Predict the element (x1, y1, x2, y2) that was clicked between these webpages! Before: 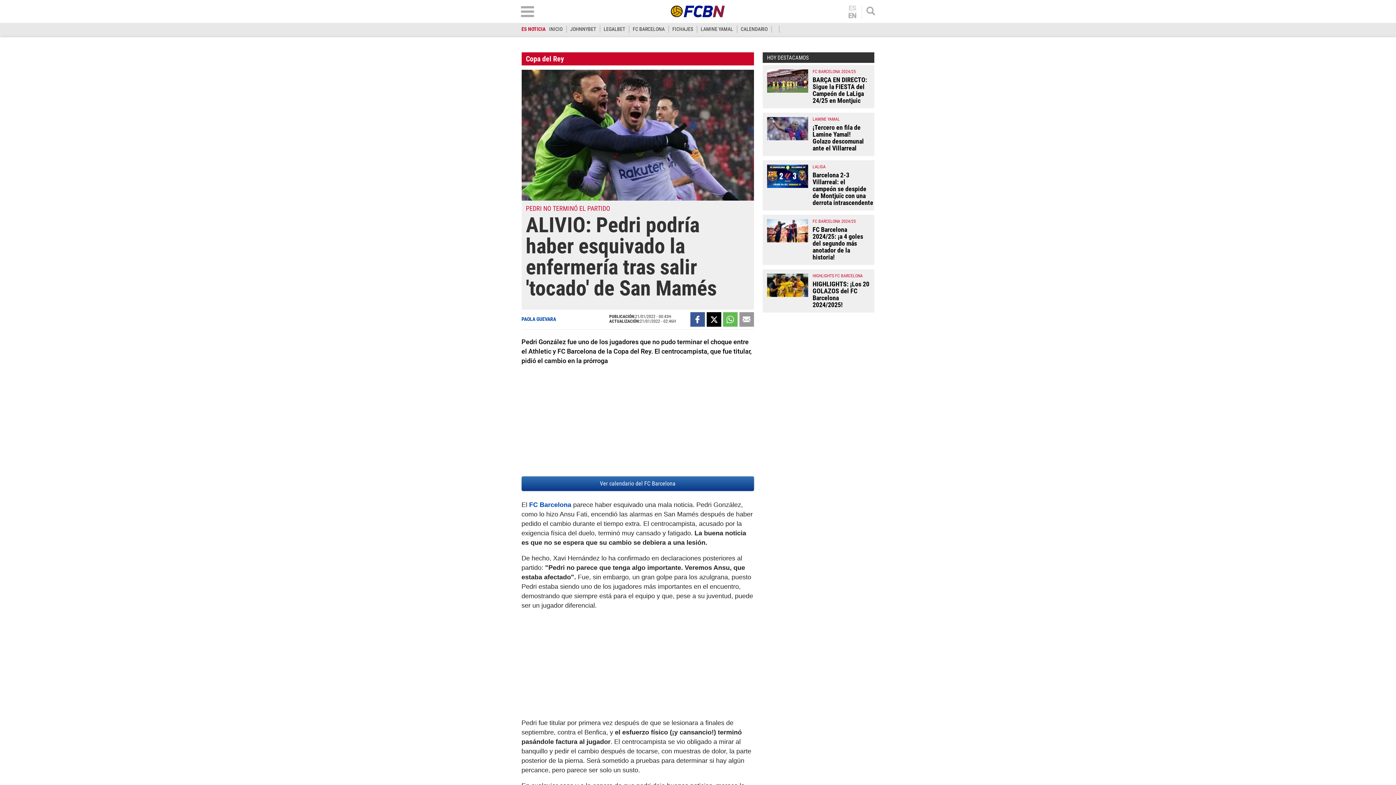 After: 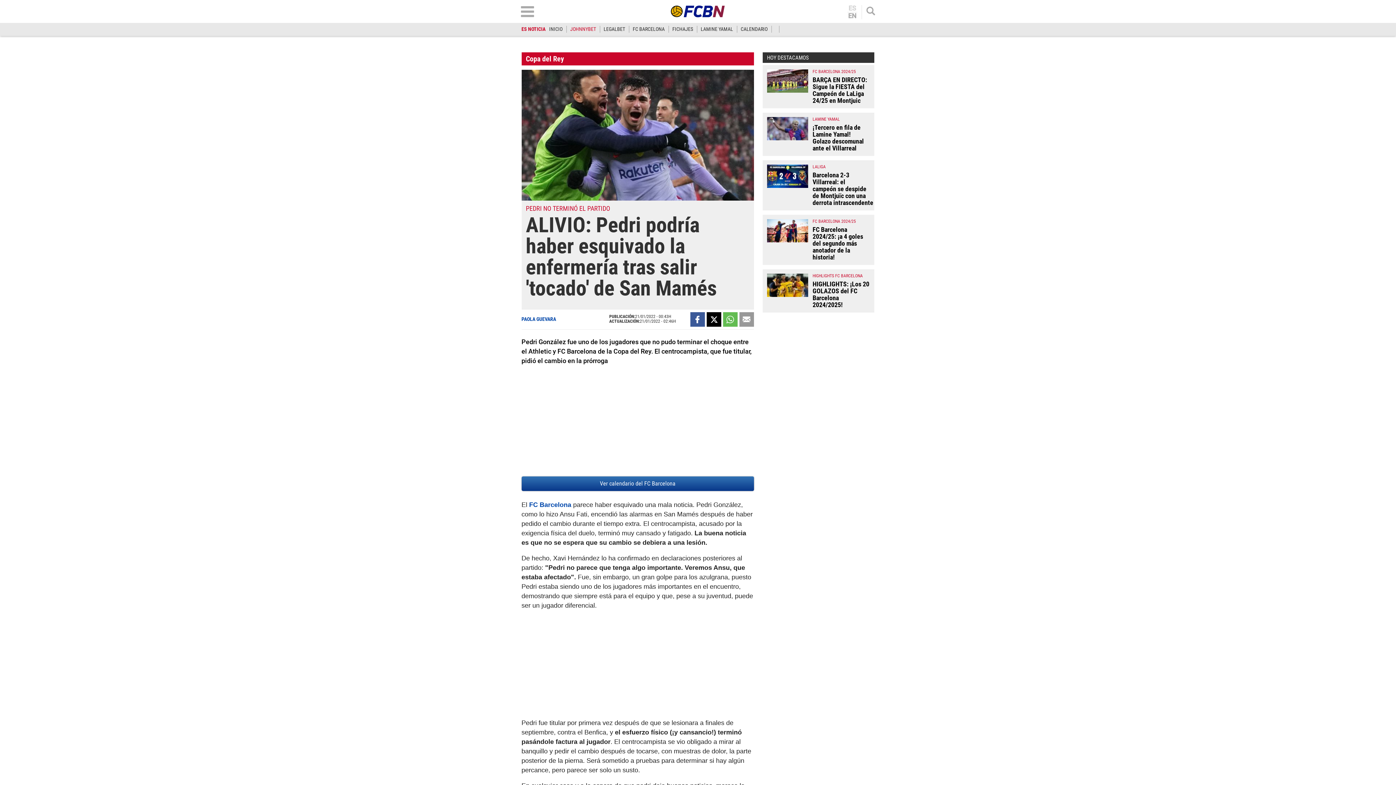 Action: label: JOHNNYBET bbox: (570, 26, 596, 32)